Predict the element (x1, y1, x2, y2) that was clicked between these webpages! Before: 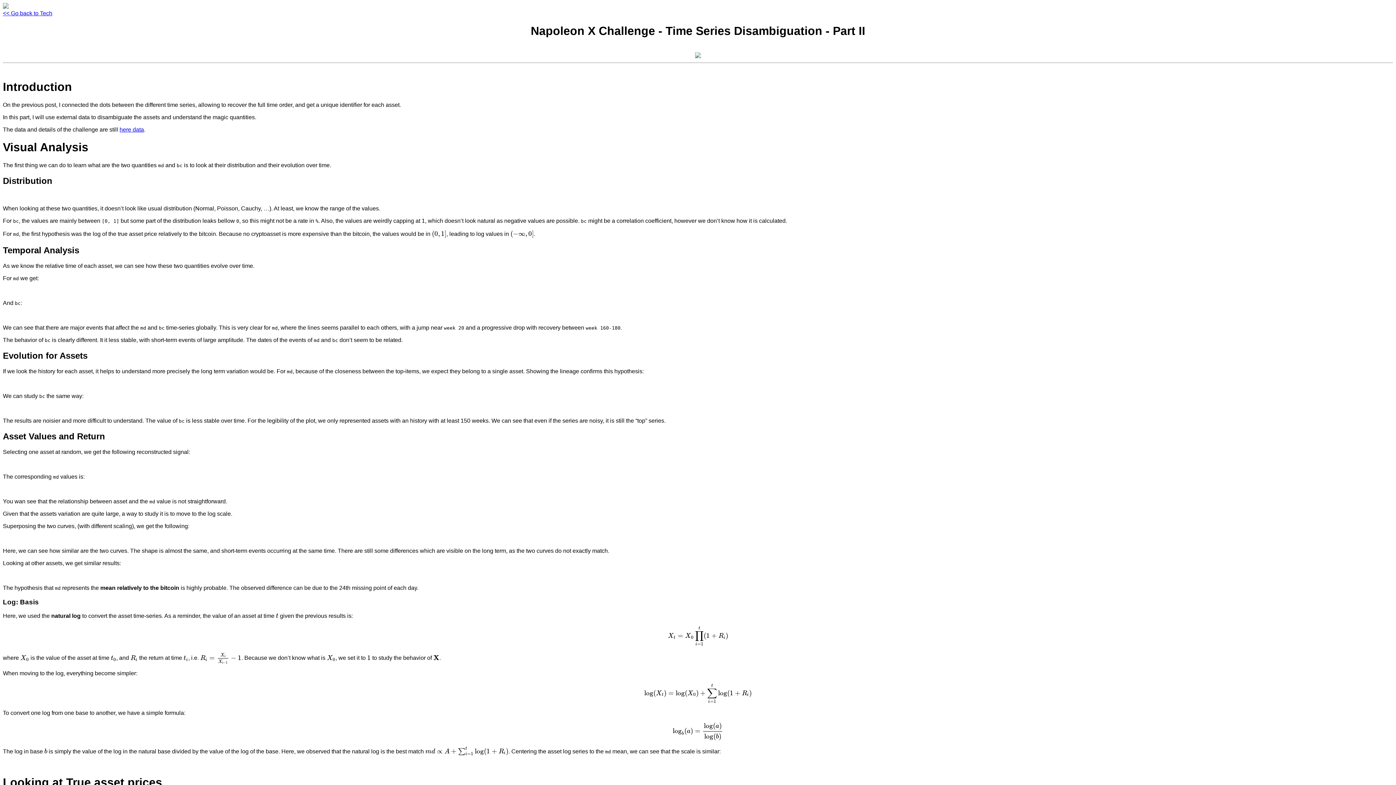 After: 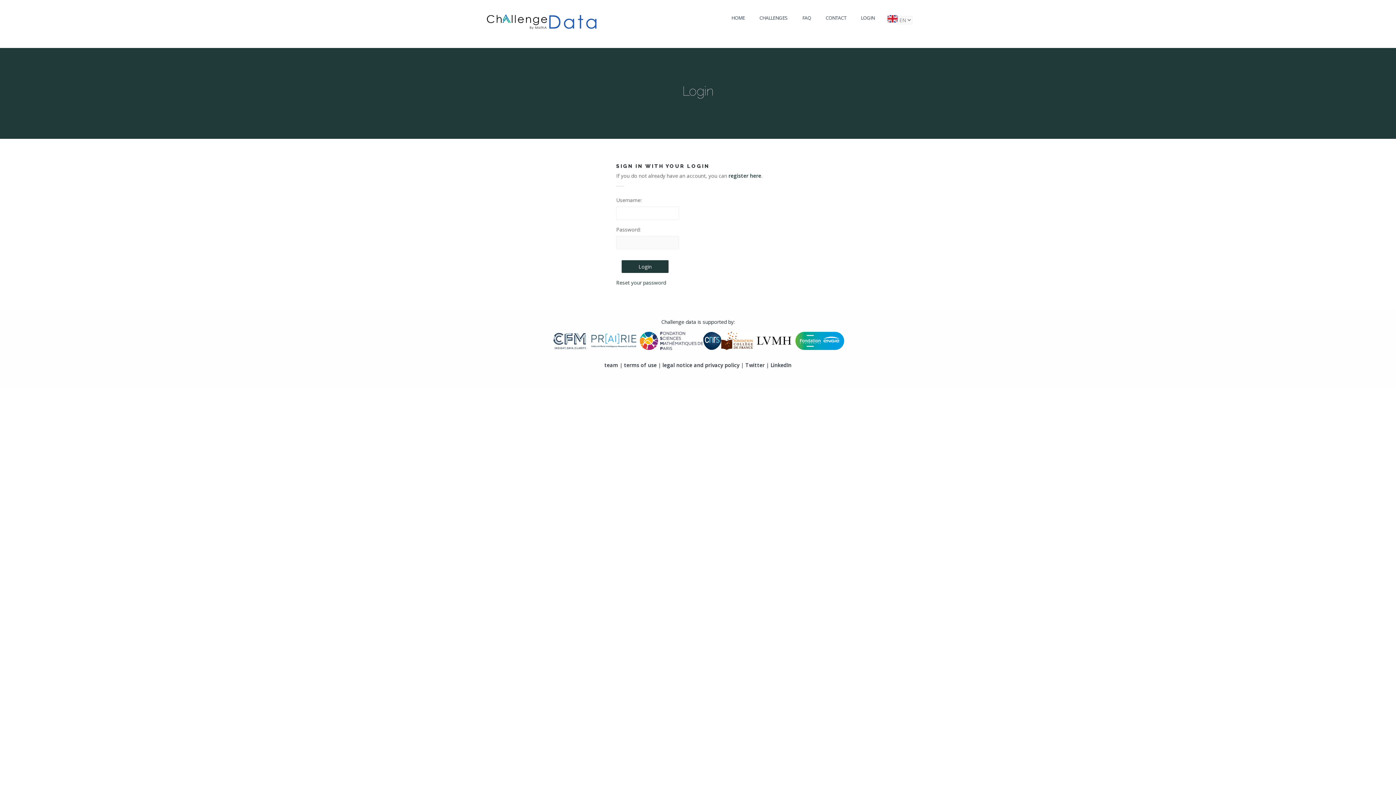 Action: bbox: (119, 126, 144, 132) label: here data